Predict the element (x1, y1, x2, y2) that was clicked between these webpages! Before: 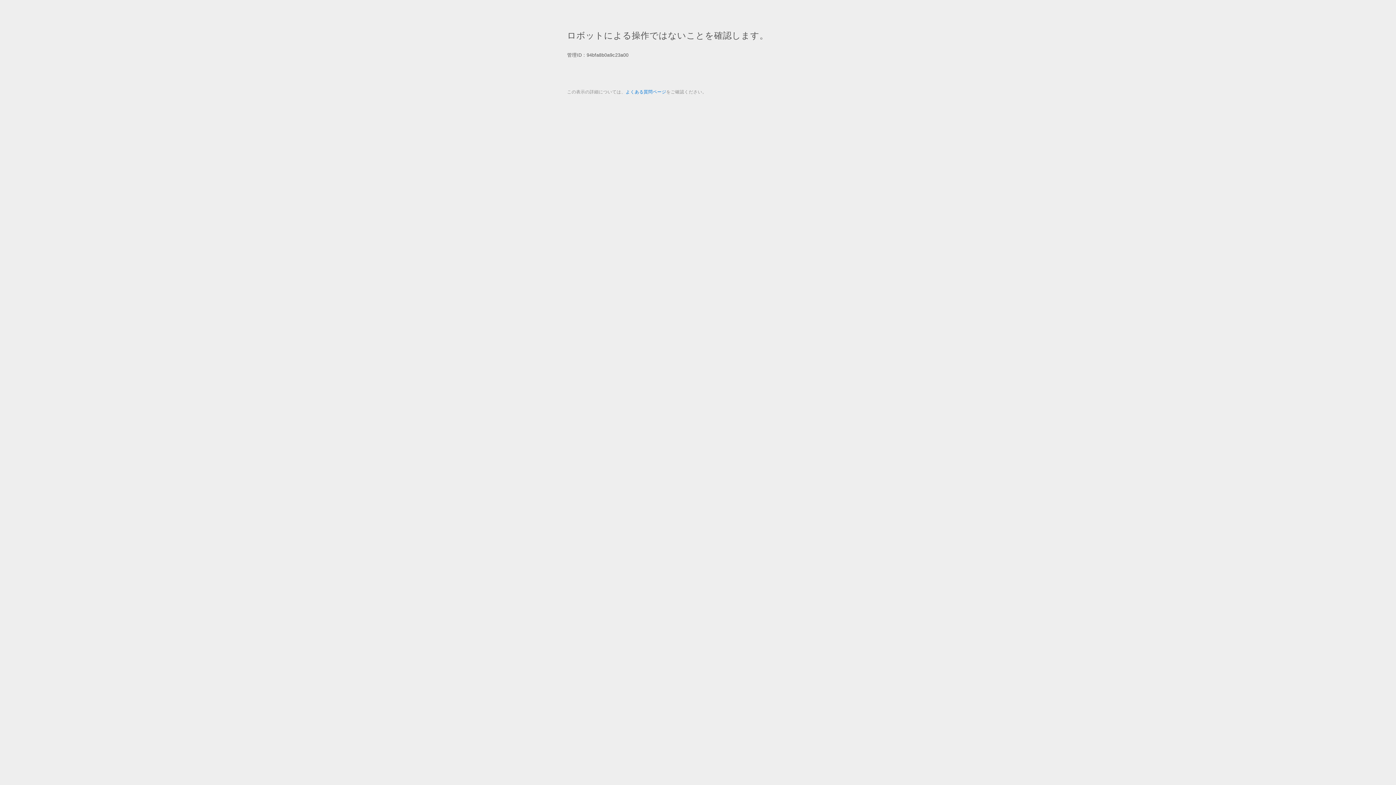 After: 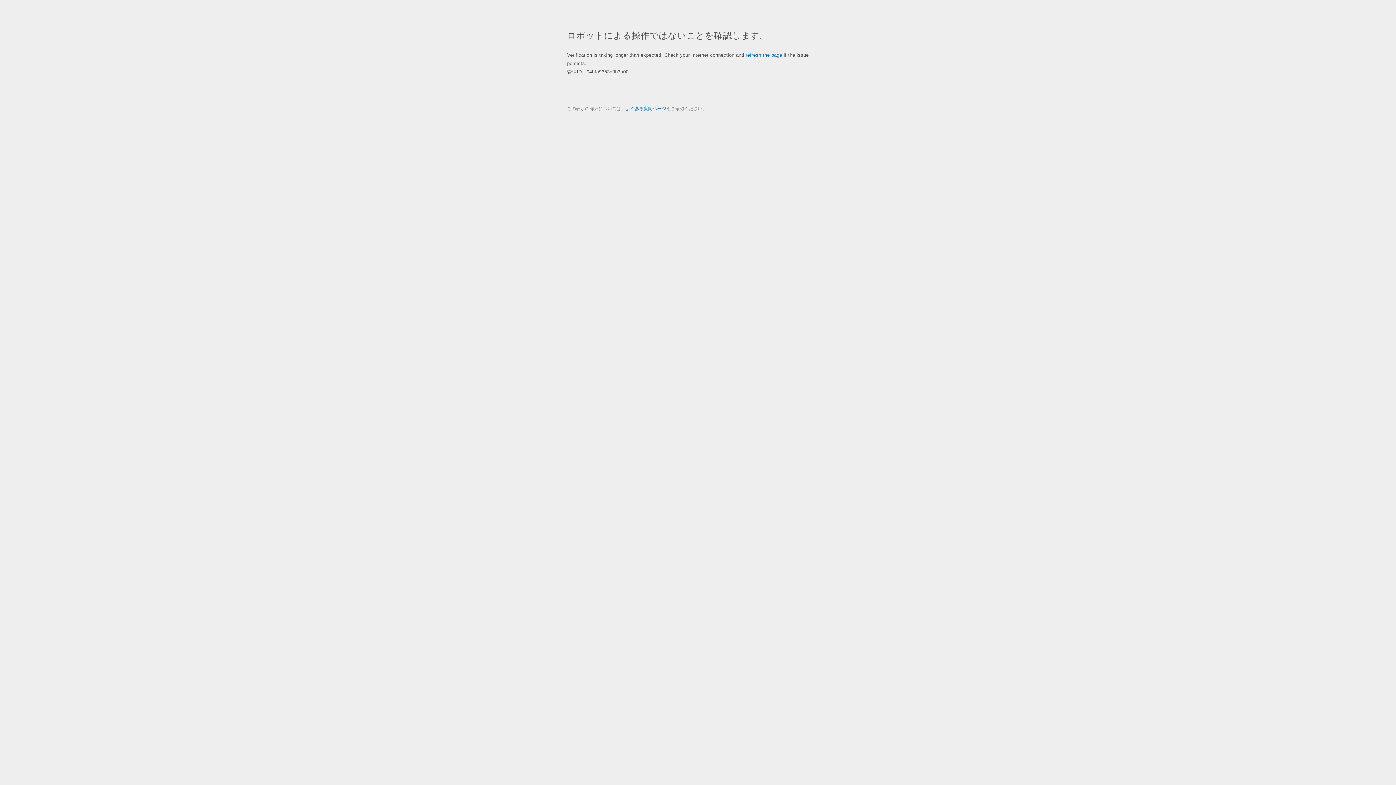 Action: label: よくある質問ページ bbox: (625, 89, 666, 94)